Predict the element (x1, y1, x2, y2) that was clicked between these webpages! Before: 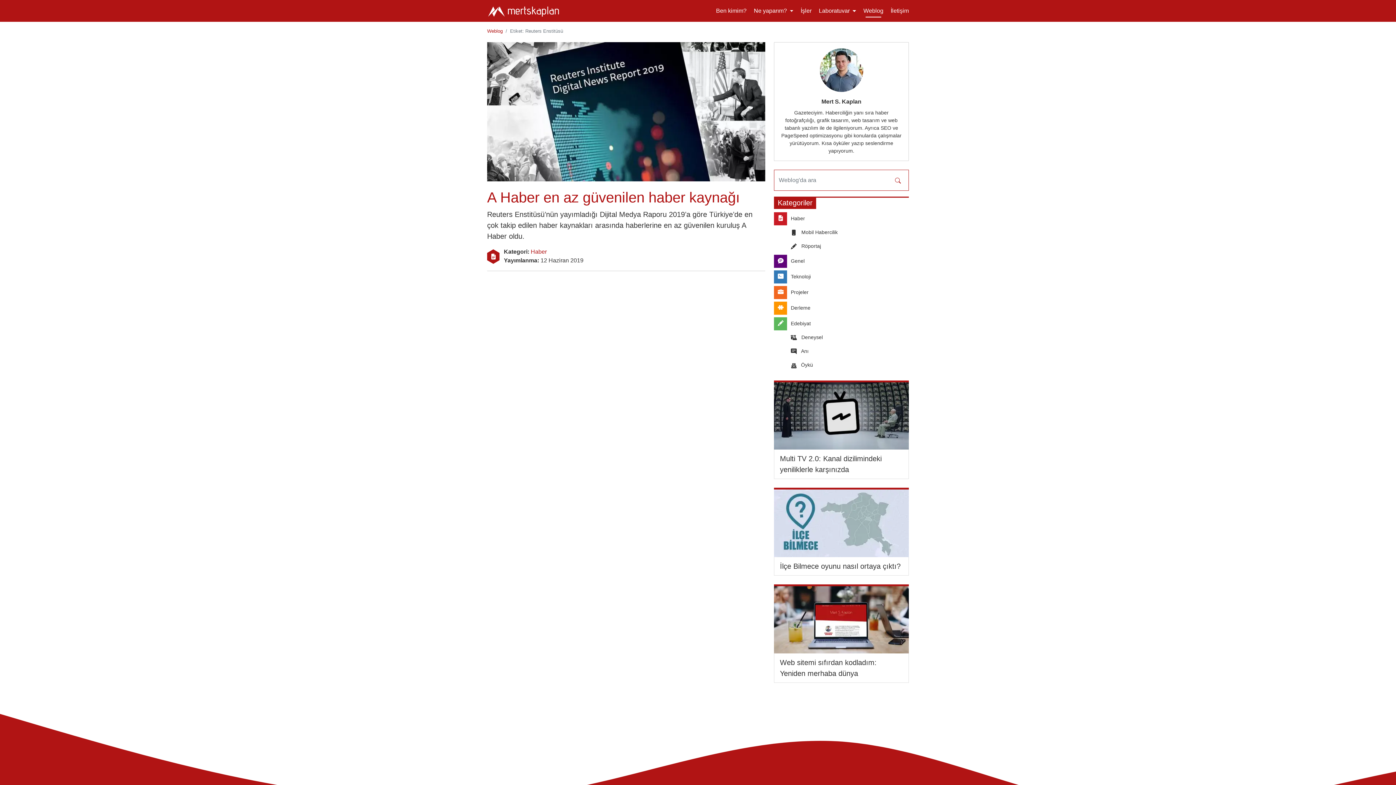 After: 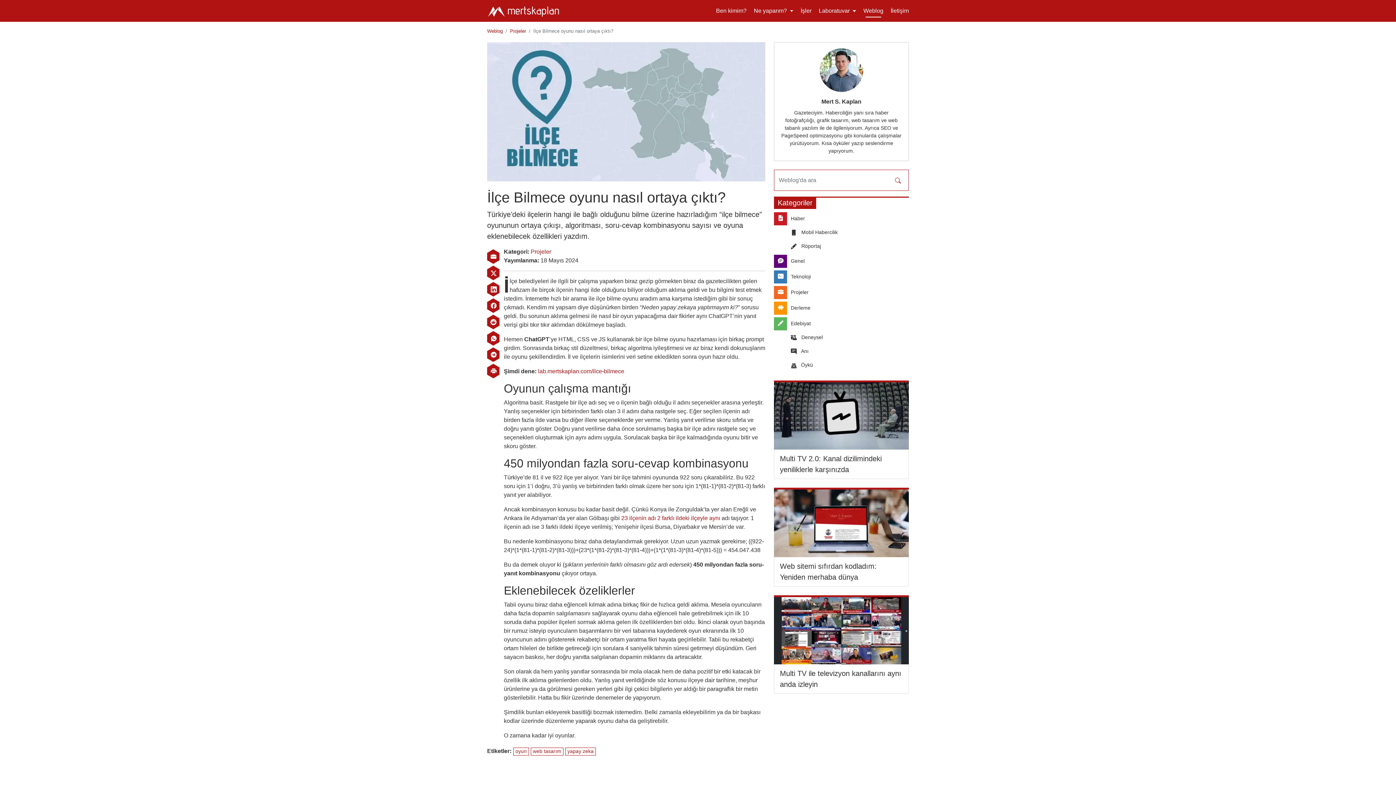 Action: label: İlçe Bilmece oyunu nasıl ortaya çıktı? bbox: (774, 489, 909, 575)